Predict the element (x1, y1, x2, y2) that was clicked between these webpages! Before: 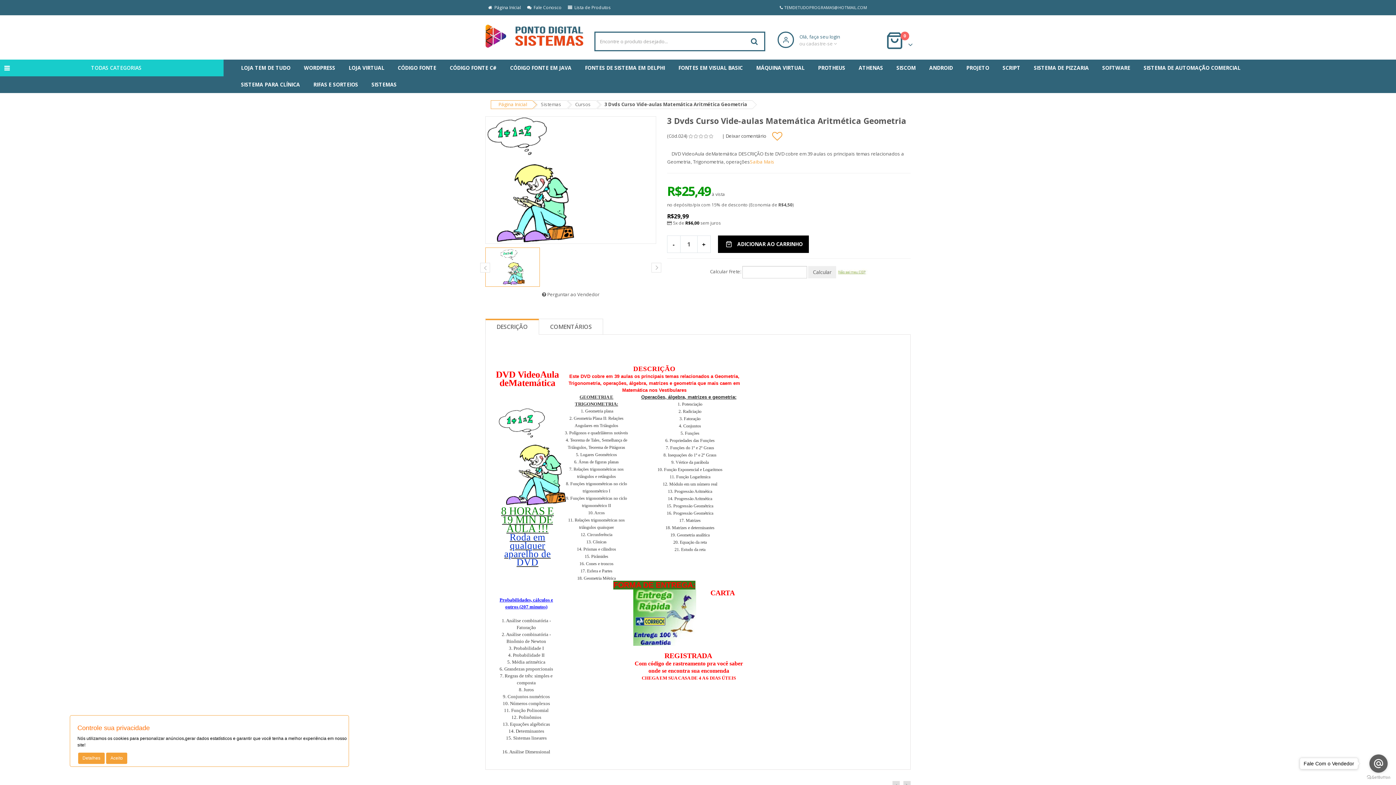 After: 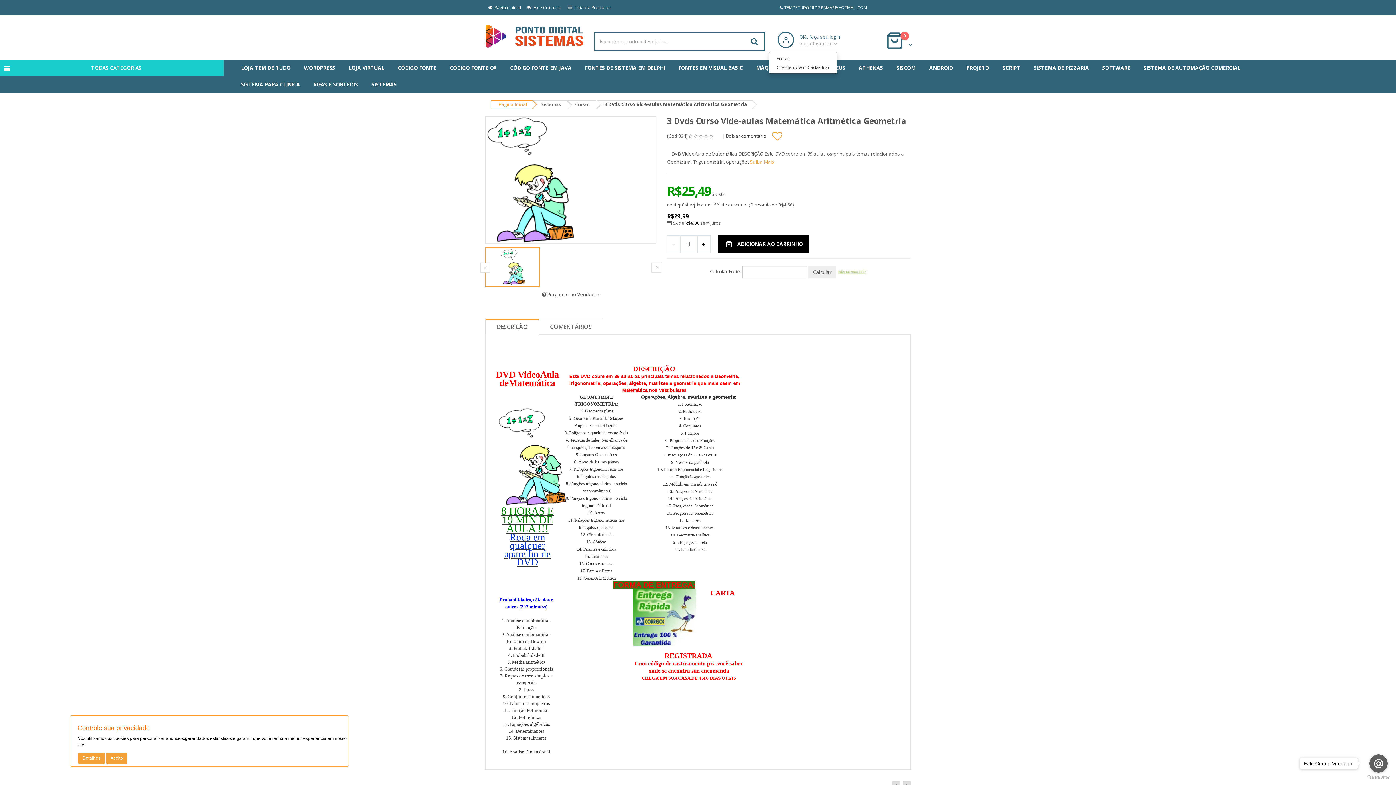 Action: bbox: (775, 30, 842, 51) label: Olá, faça seu login

ou cadastre-se 